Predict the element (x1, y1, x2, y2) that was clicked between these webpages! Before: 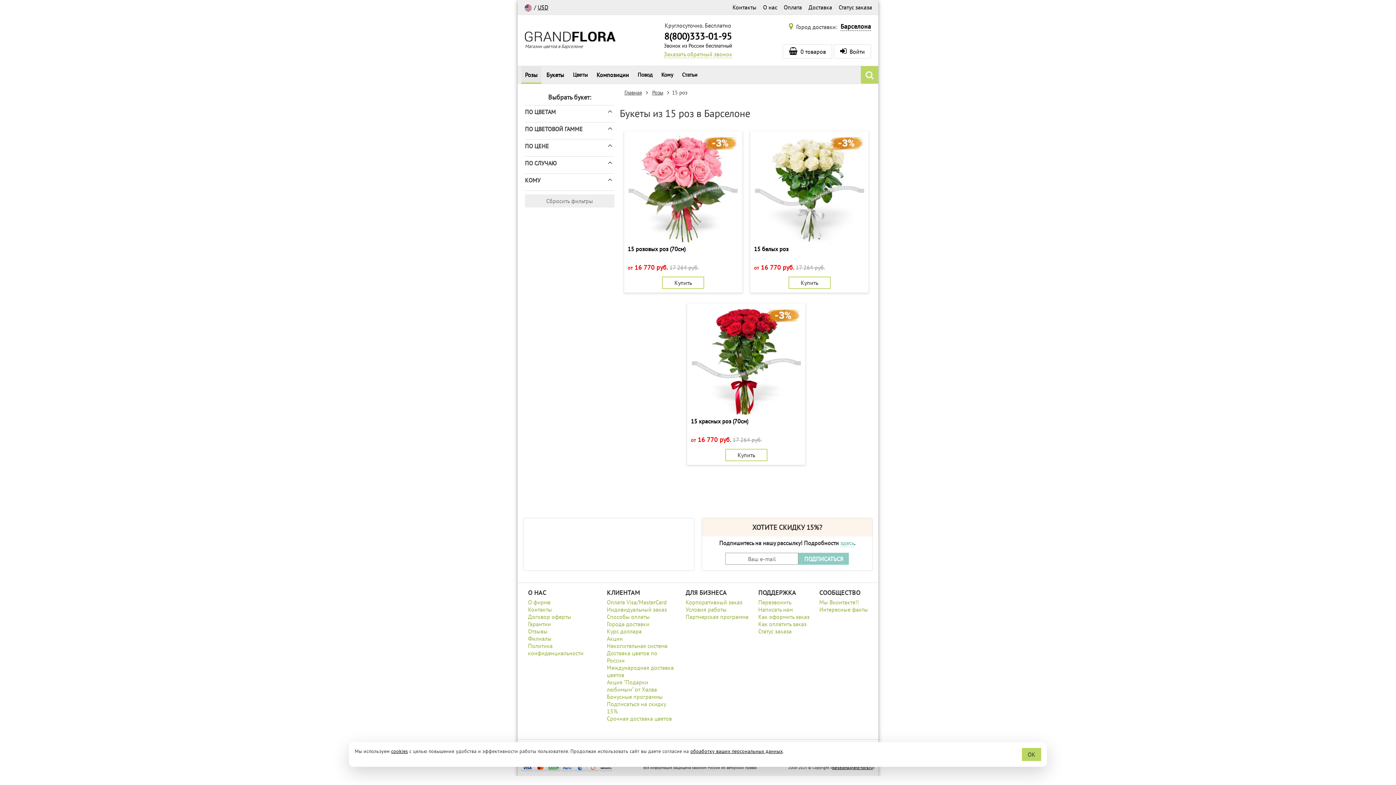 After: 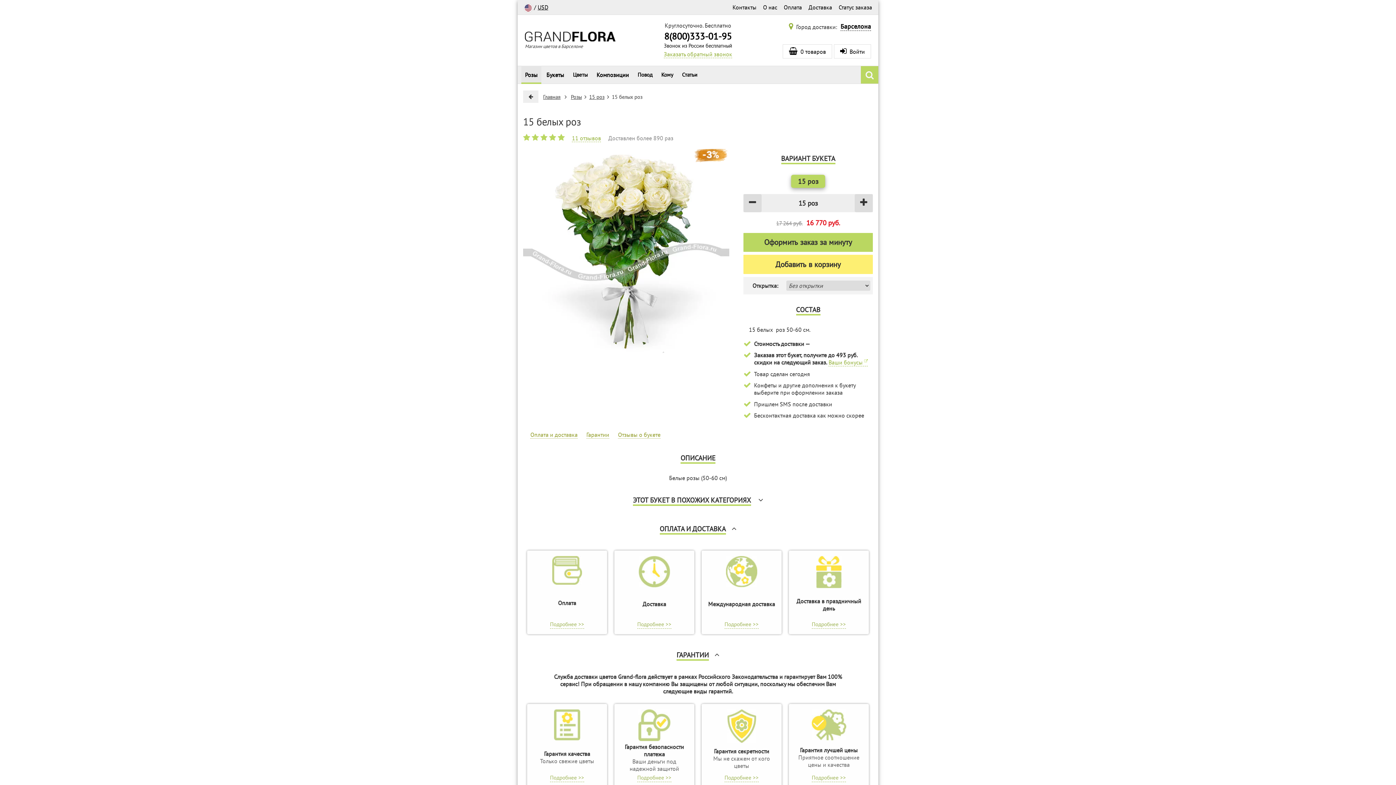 Action: label: 15 белых роз bbox: (754, 245, 865, 260)